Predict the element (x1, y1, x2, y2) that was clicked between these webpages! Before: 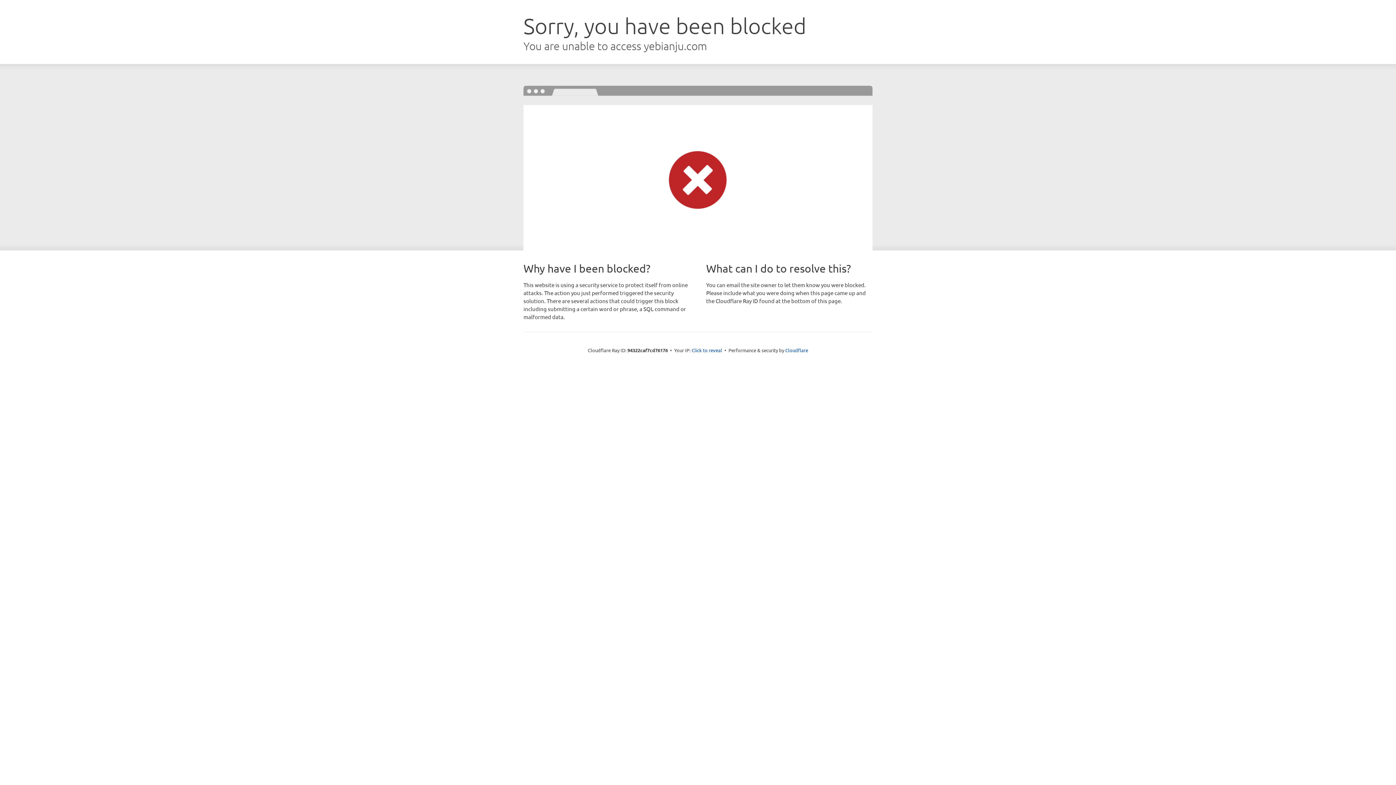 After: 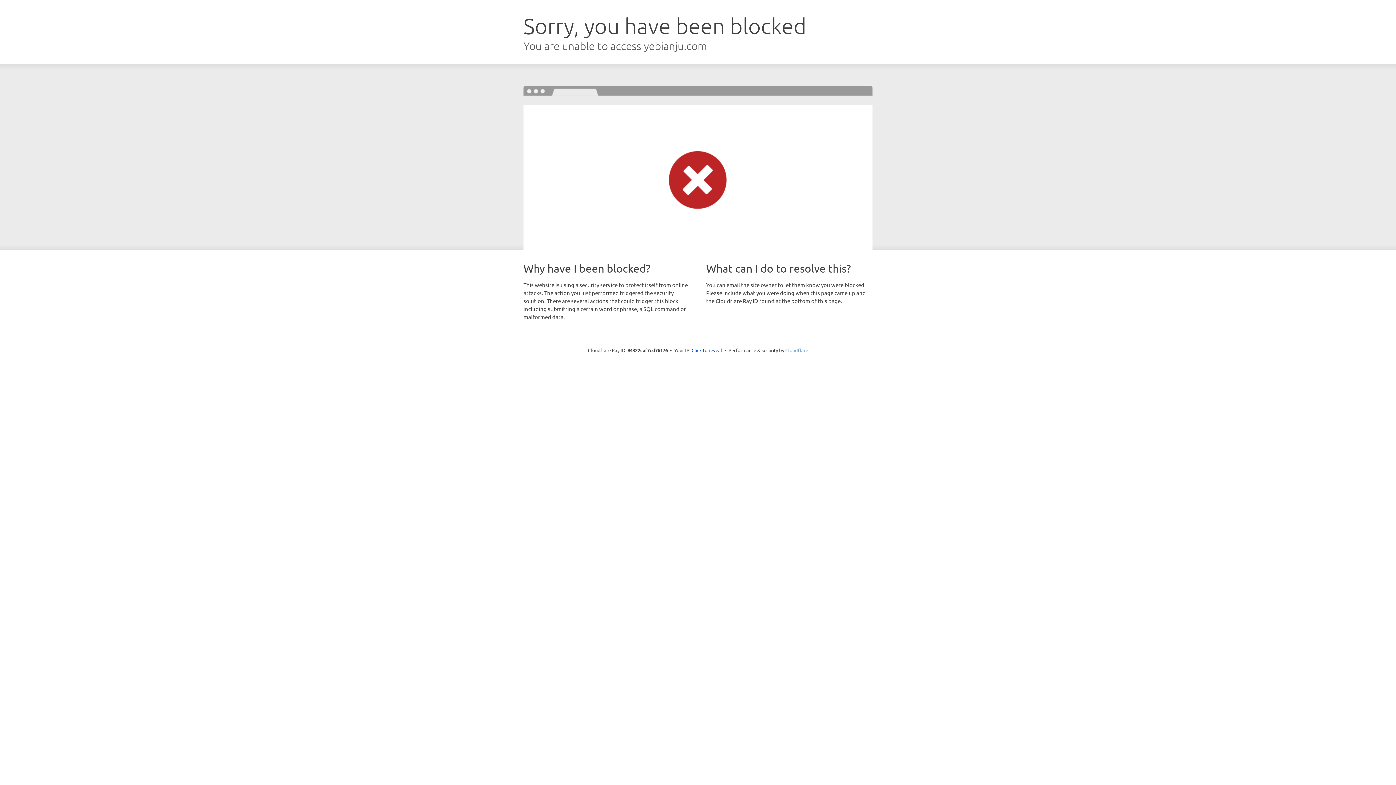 Action: bbox: (785, 347, 808, 353) label: Cloudflare